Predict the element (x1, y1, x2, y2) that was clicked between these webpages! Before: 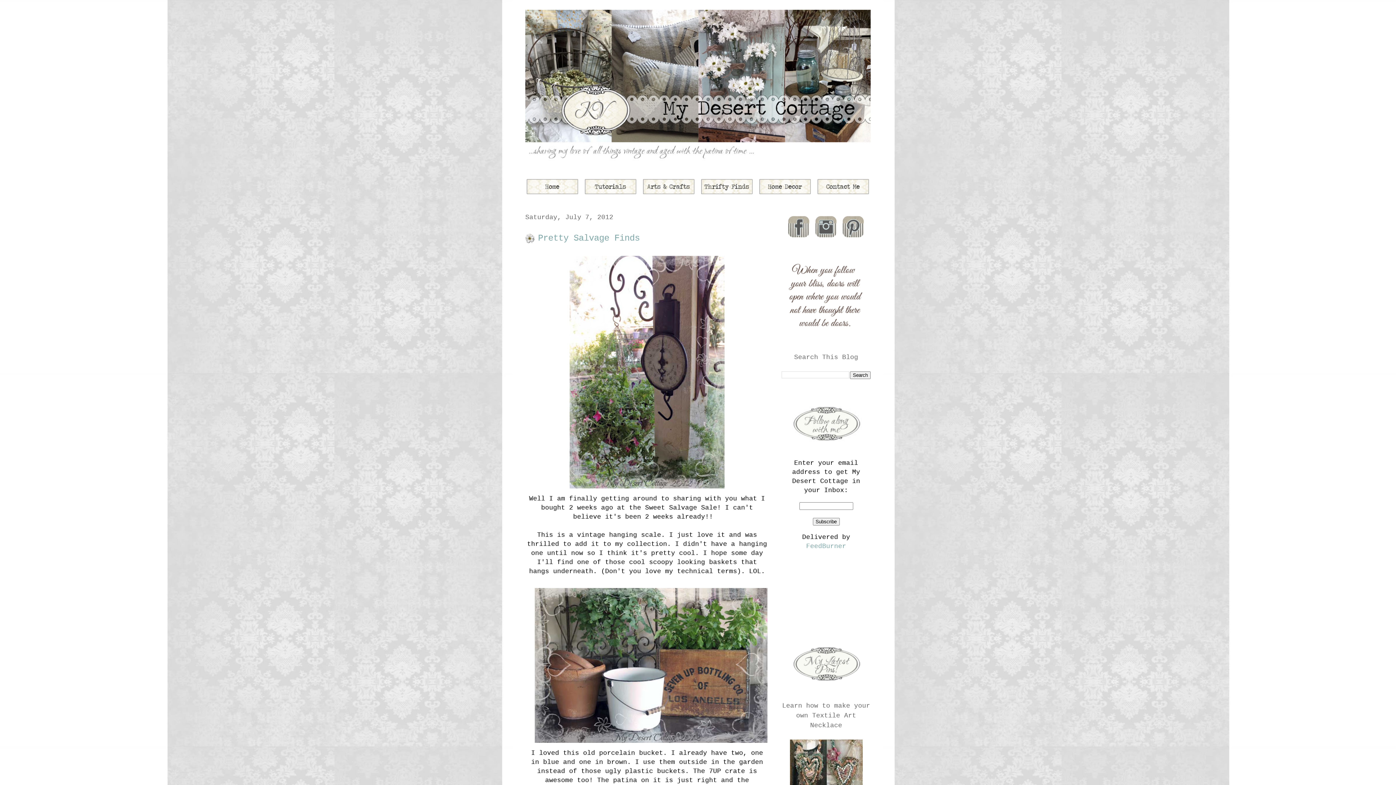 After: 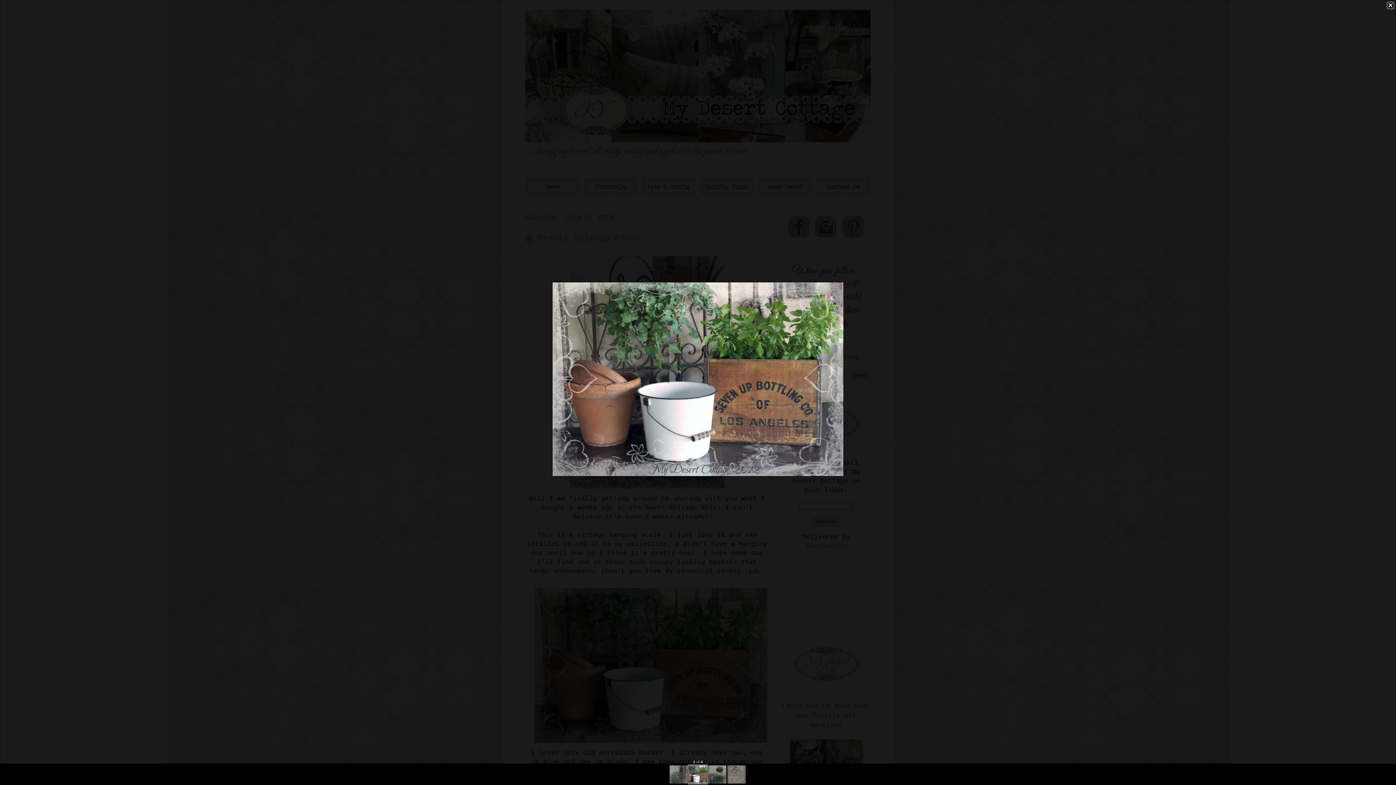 Action: bbox: (532, 740, 770, 747)